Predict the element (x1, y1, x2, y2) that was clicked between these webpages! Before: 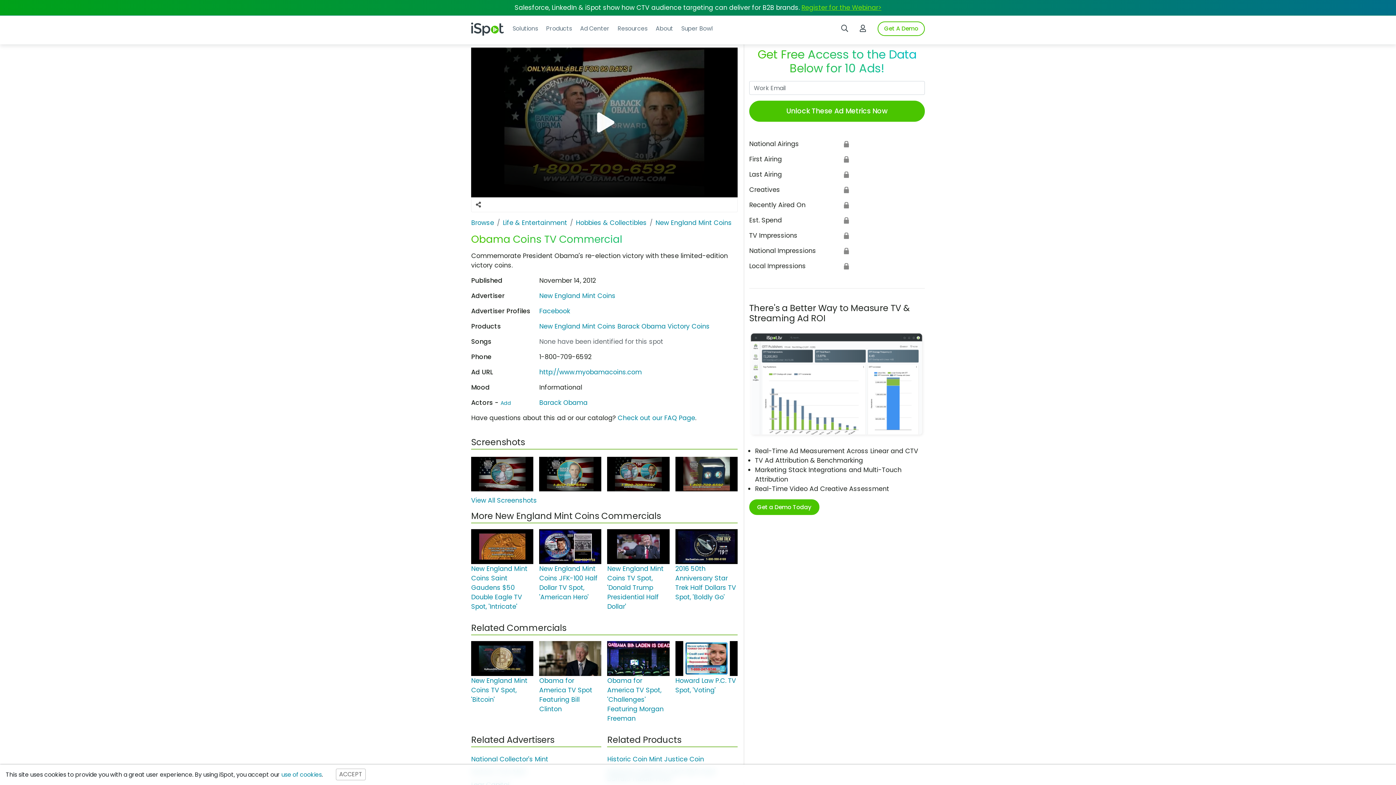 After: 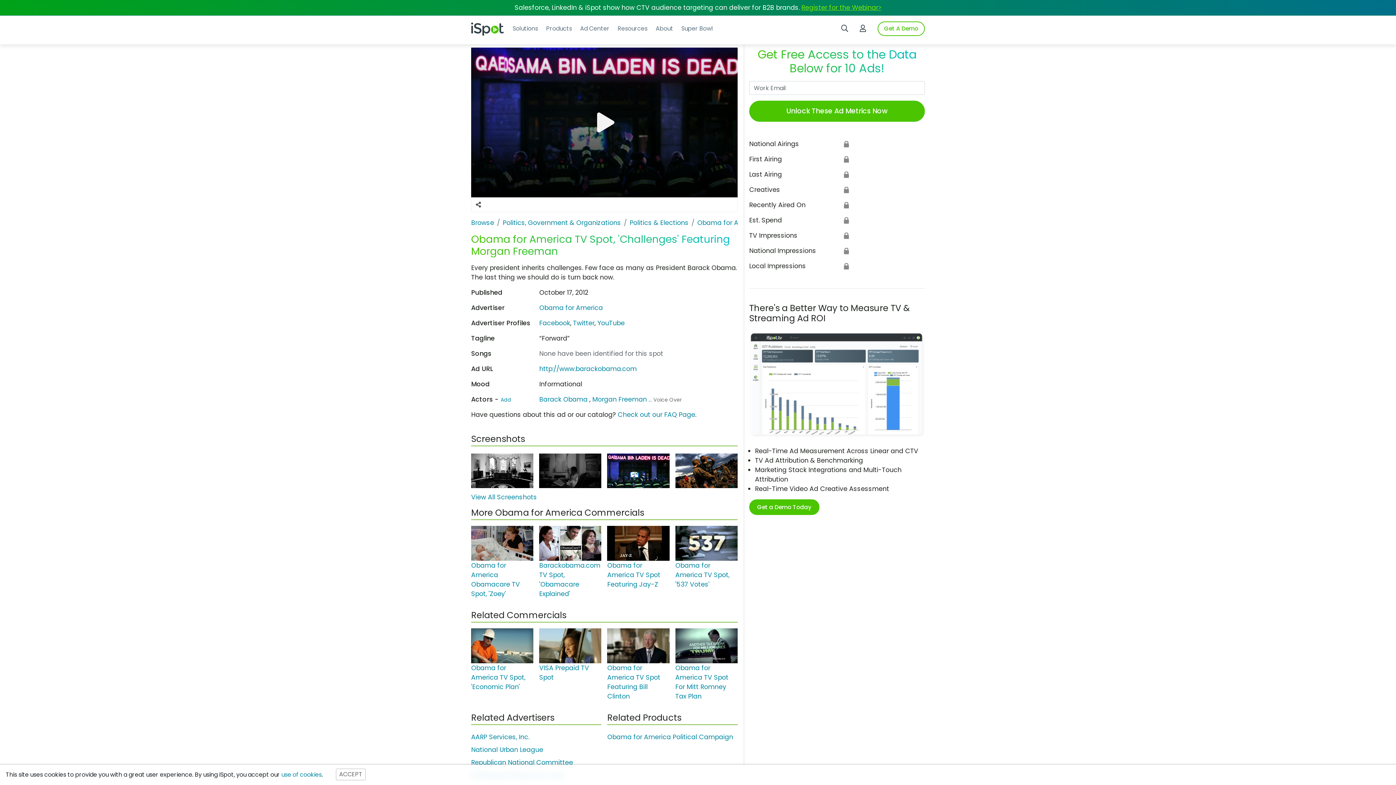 Action: bbox: (607, 654, 669, 723) label: Obama for America TV Spot, 'Challenges' Featuring Morgan Freeman